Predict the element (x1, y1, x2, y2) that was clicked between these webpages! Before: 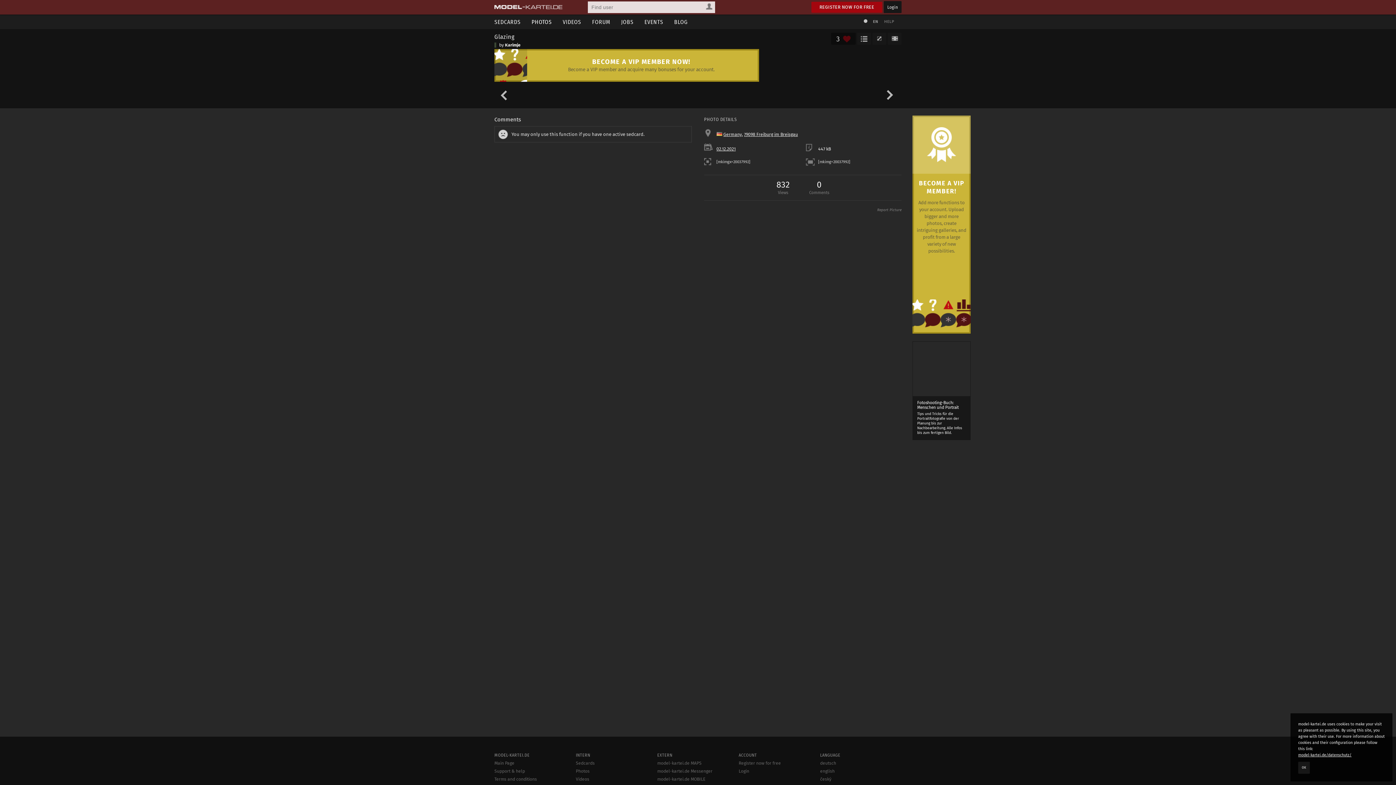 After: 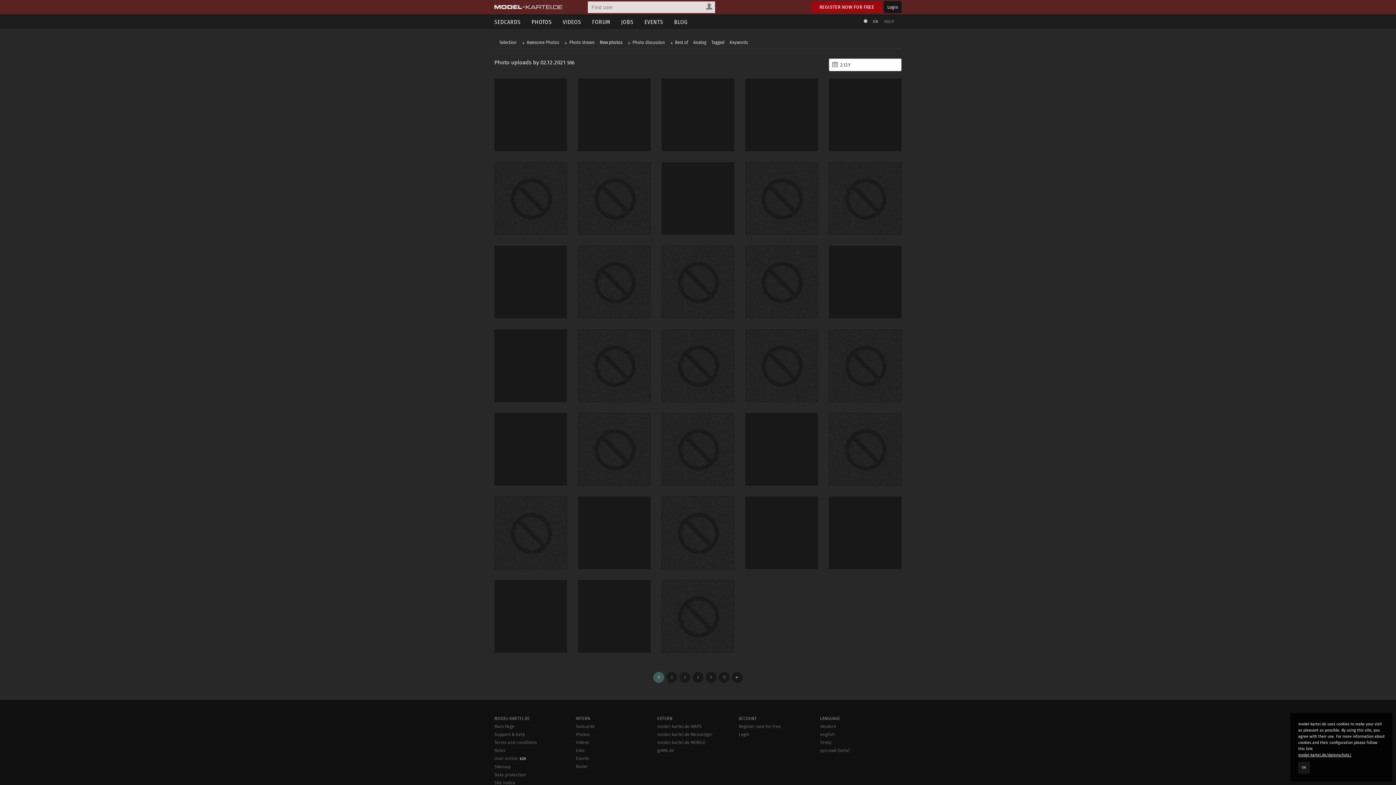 Action: bbox: (716, 146, 735, 151) label: 02.12.2021